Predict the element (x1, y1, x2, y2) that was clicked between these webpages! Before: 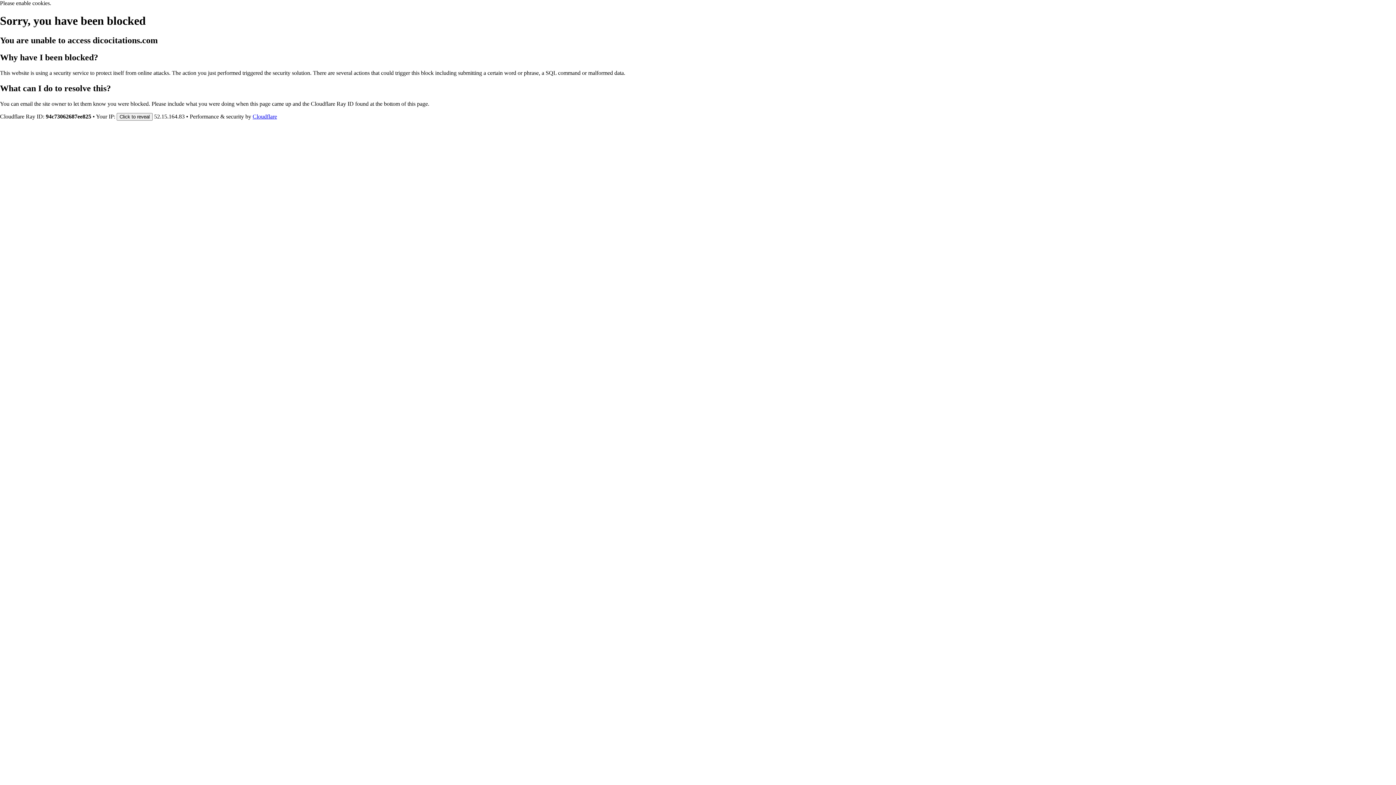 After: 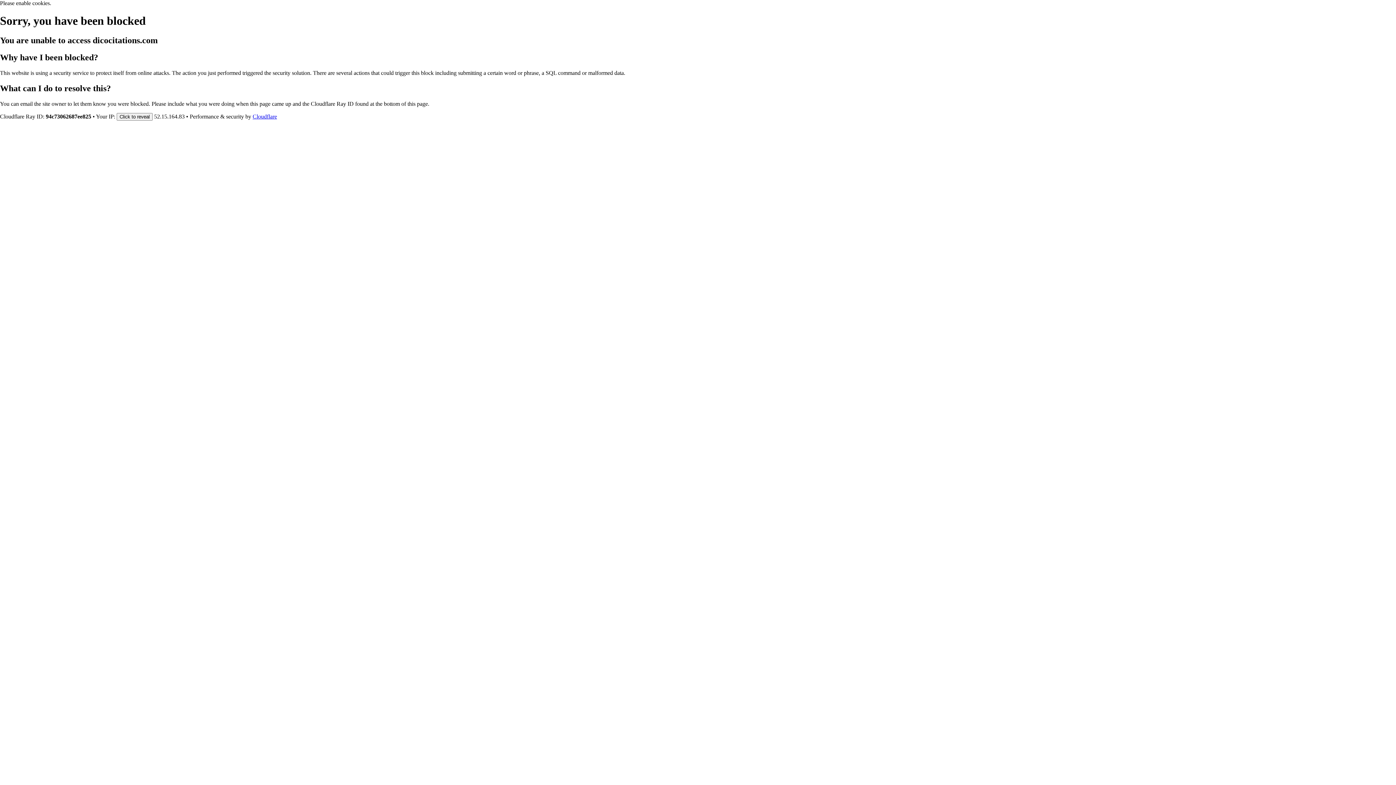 Action: label: Cloudflare bbox: (252, 113, 277, 119)